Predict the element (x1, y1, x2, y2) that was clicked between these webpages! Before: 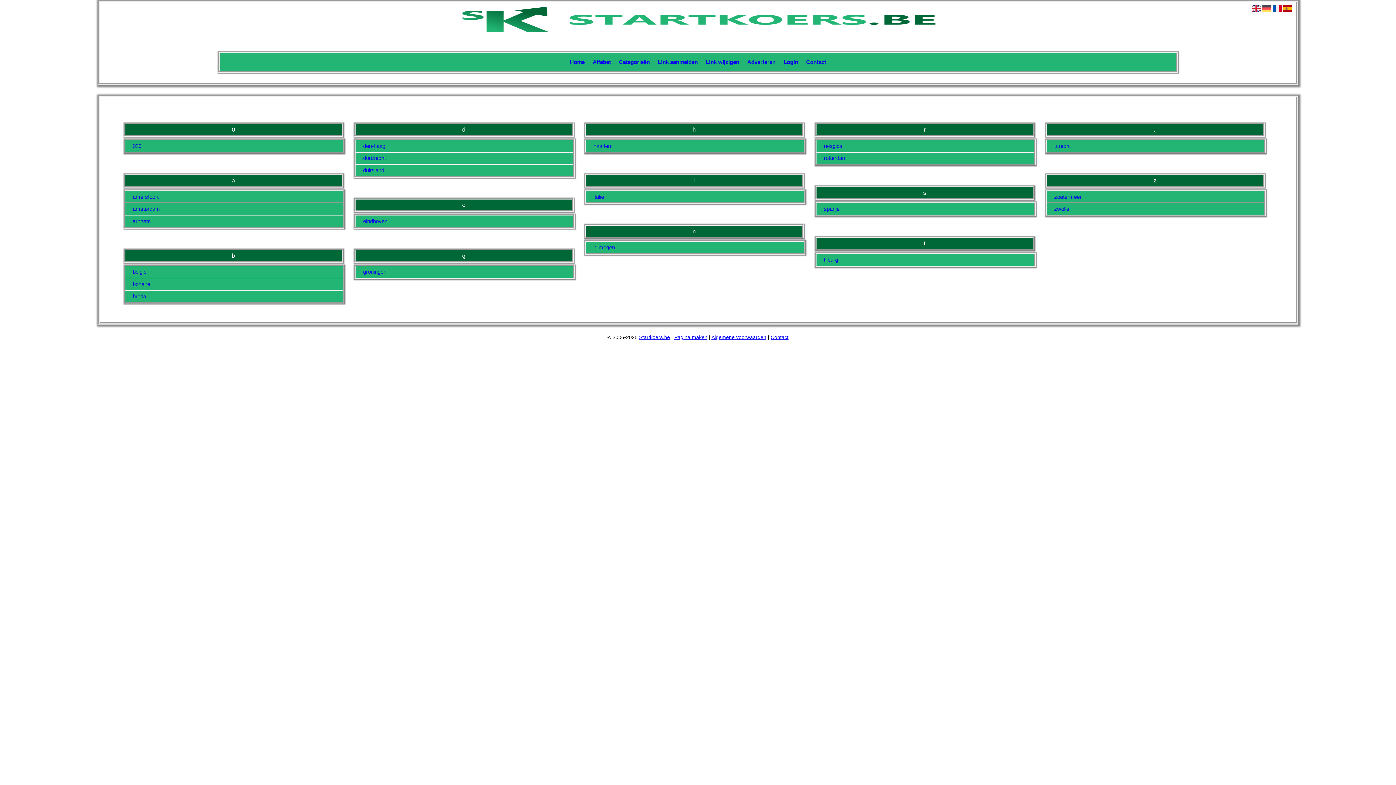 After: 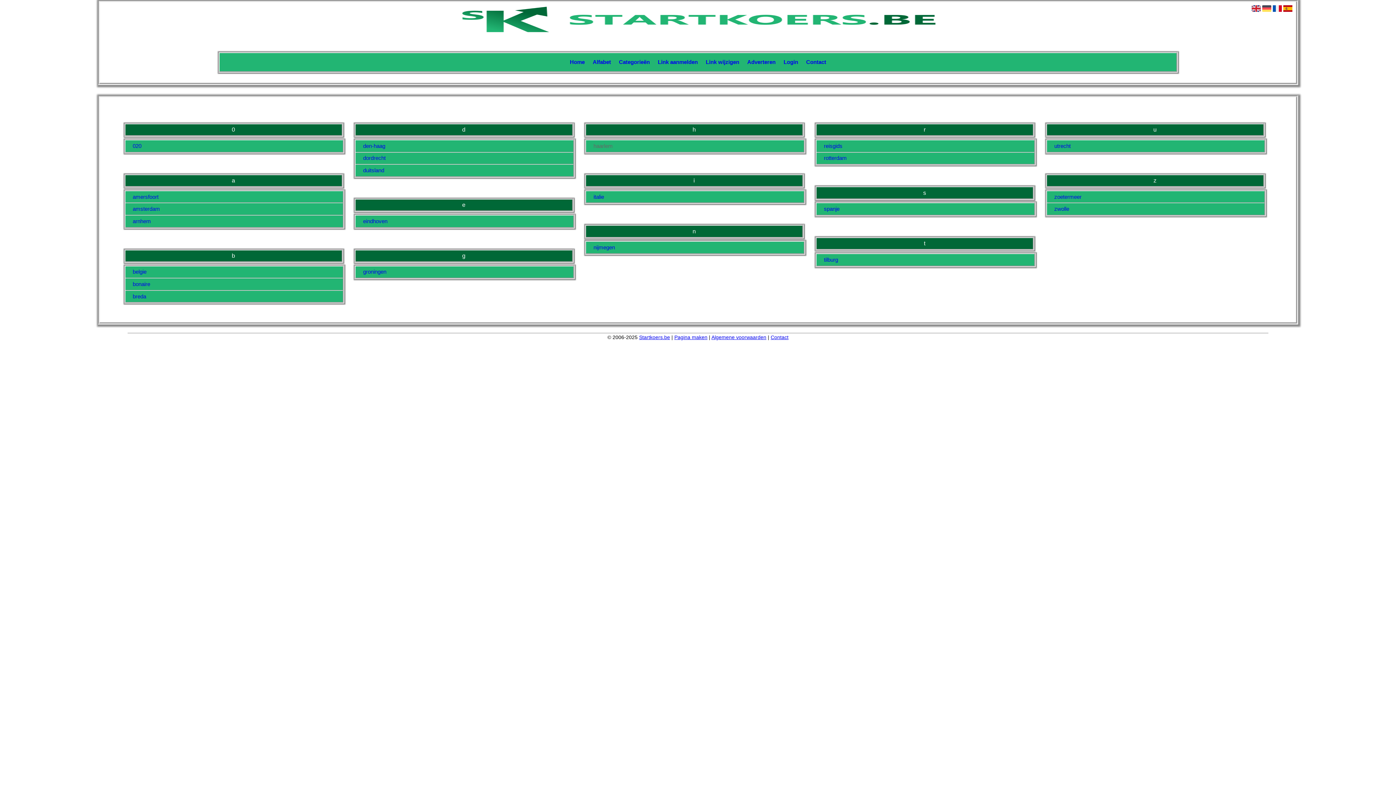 Action: label: haarlem bbox: (587, 141, 787, 150)